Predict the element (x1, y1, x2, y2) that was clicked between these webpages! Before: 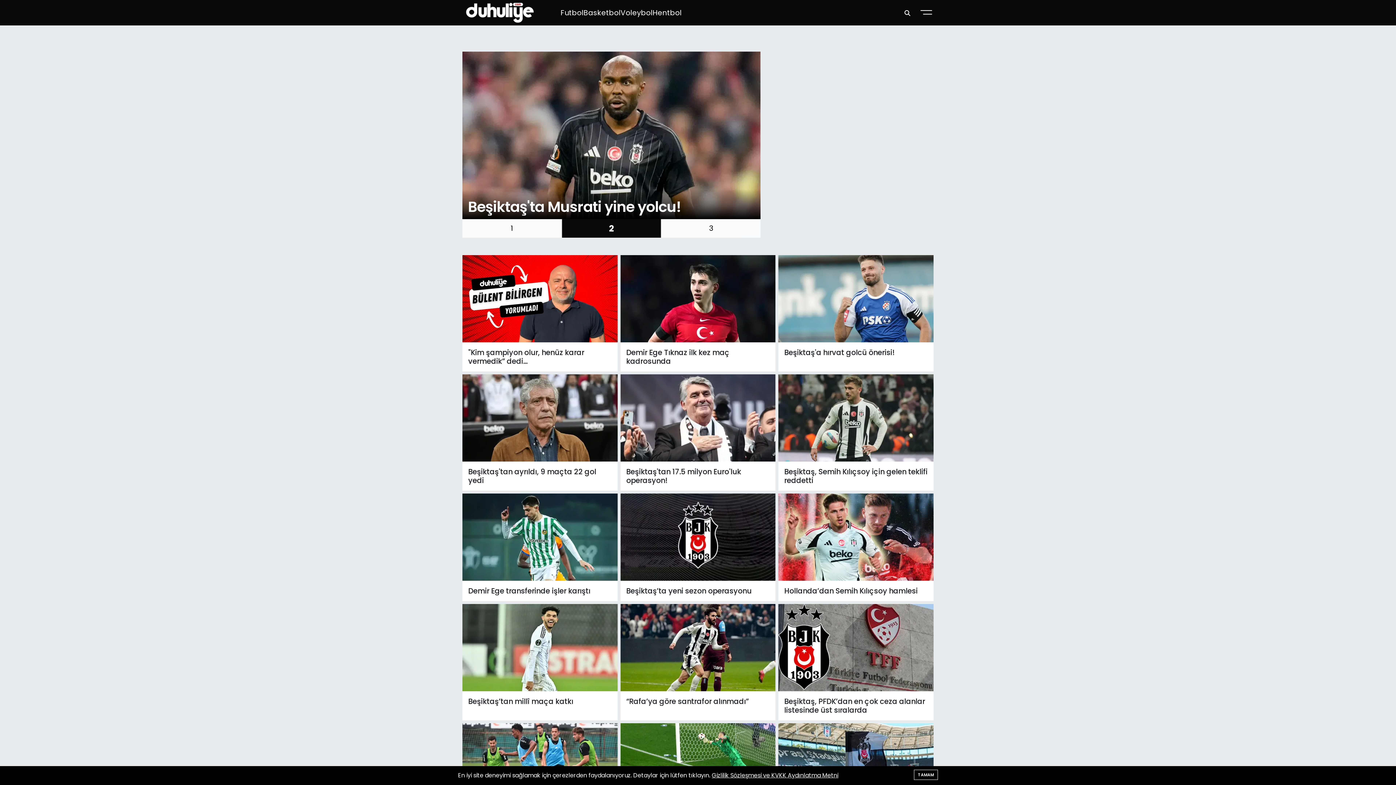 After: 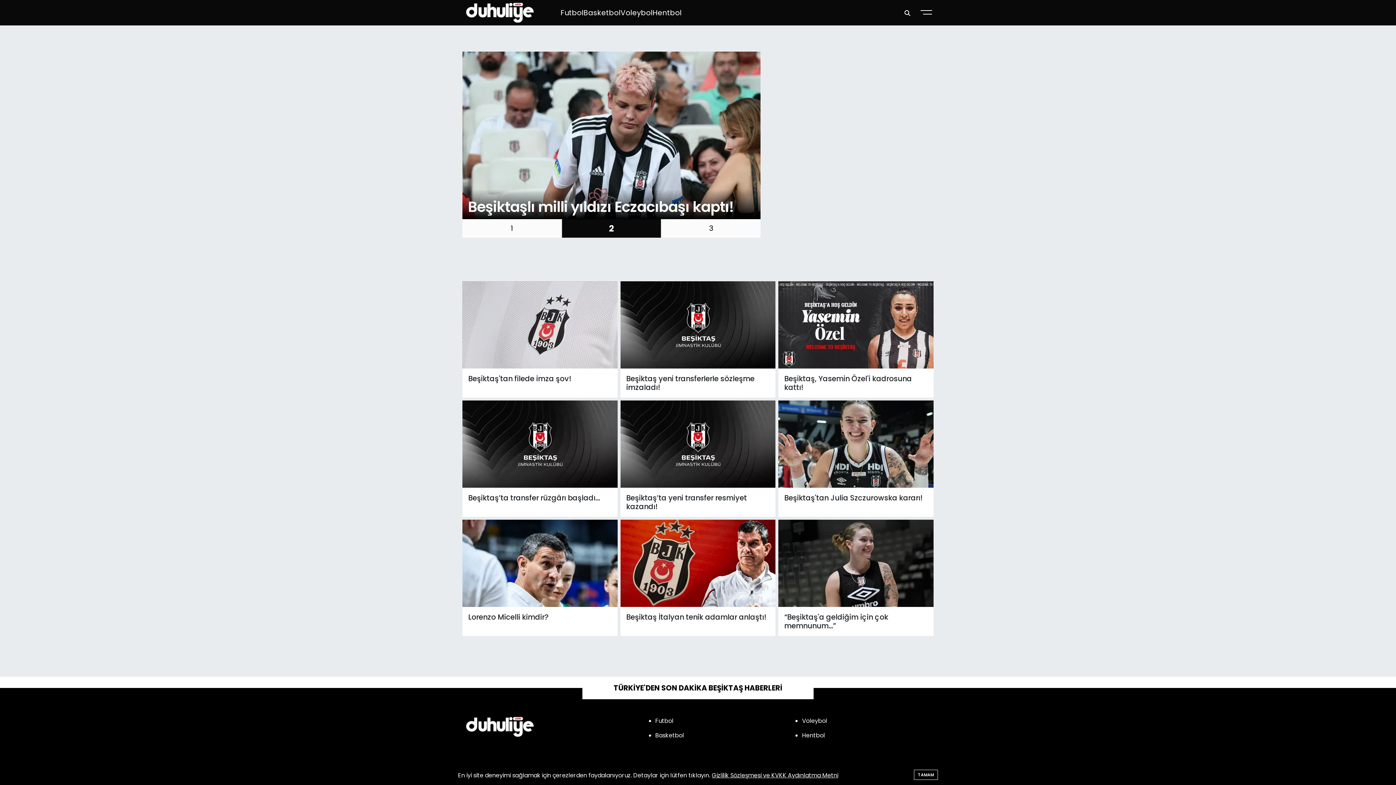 Action: label: Voleybol bbox: (620, 7, 652, 18)